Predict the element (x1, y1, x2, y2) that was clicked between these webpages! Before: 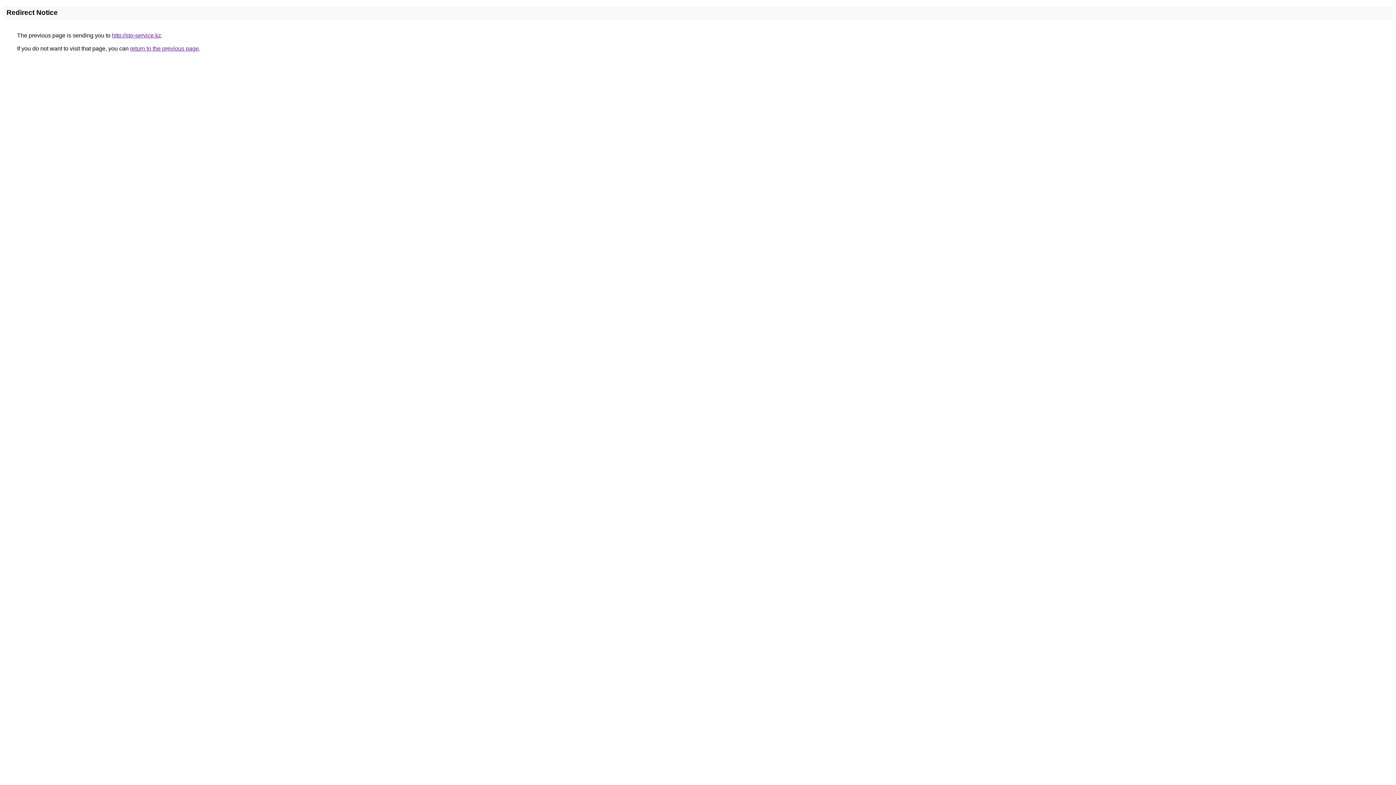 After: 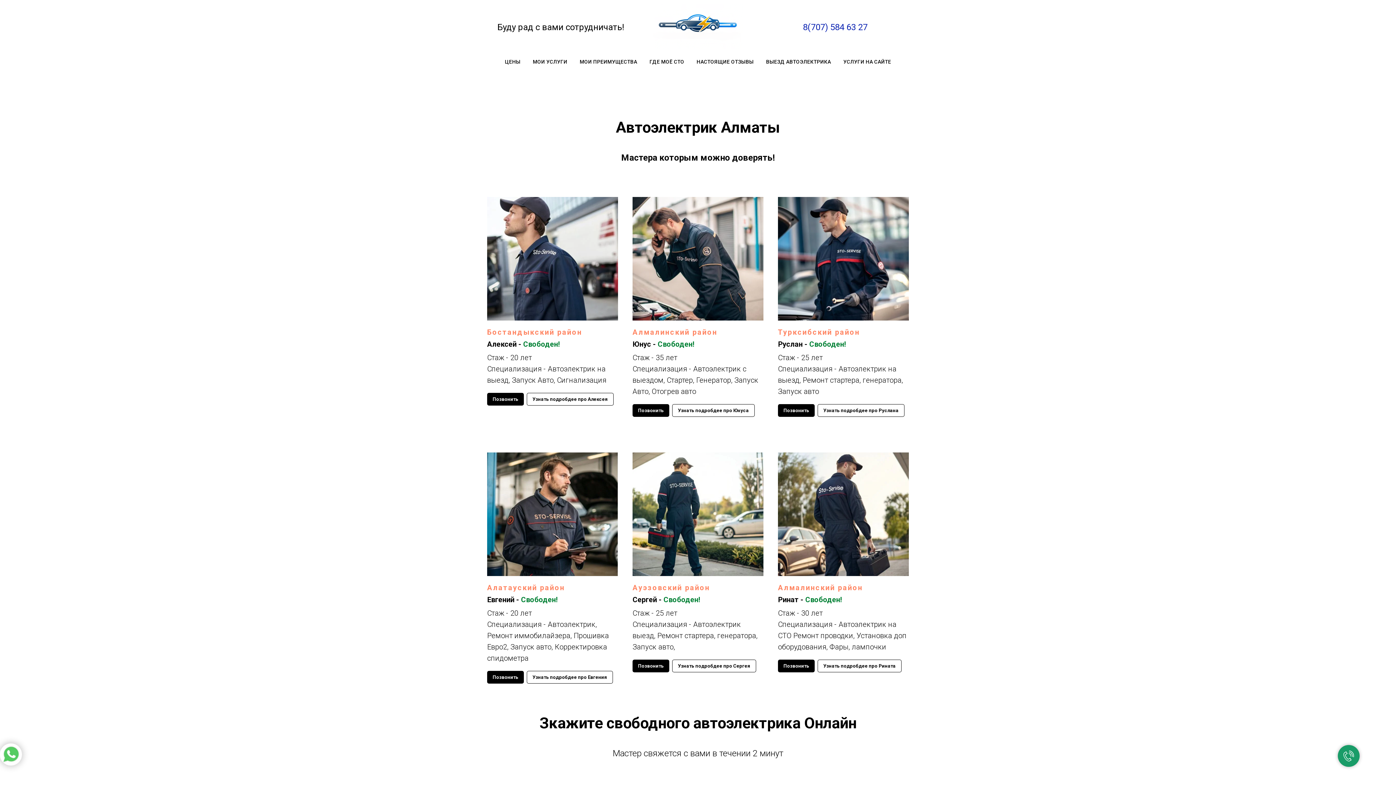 Action: label: http://sto-service.kz bbox: (112, 32, 161, 38)